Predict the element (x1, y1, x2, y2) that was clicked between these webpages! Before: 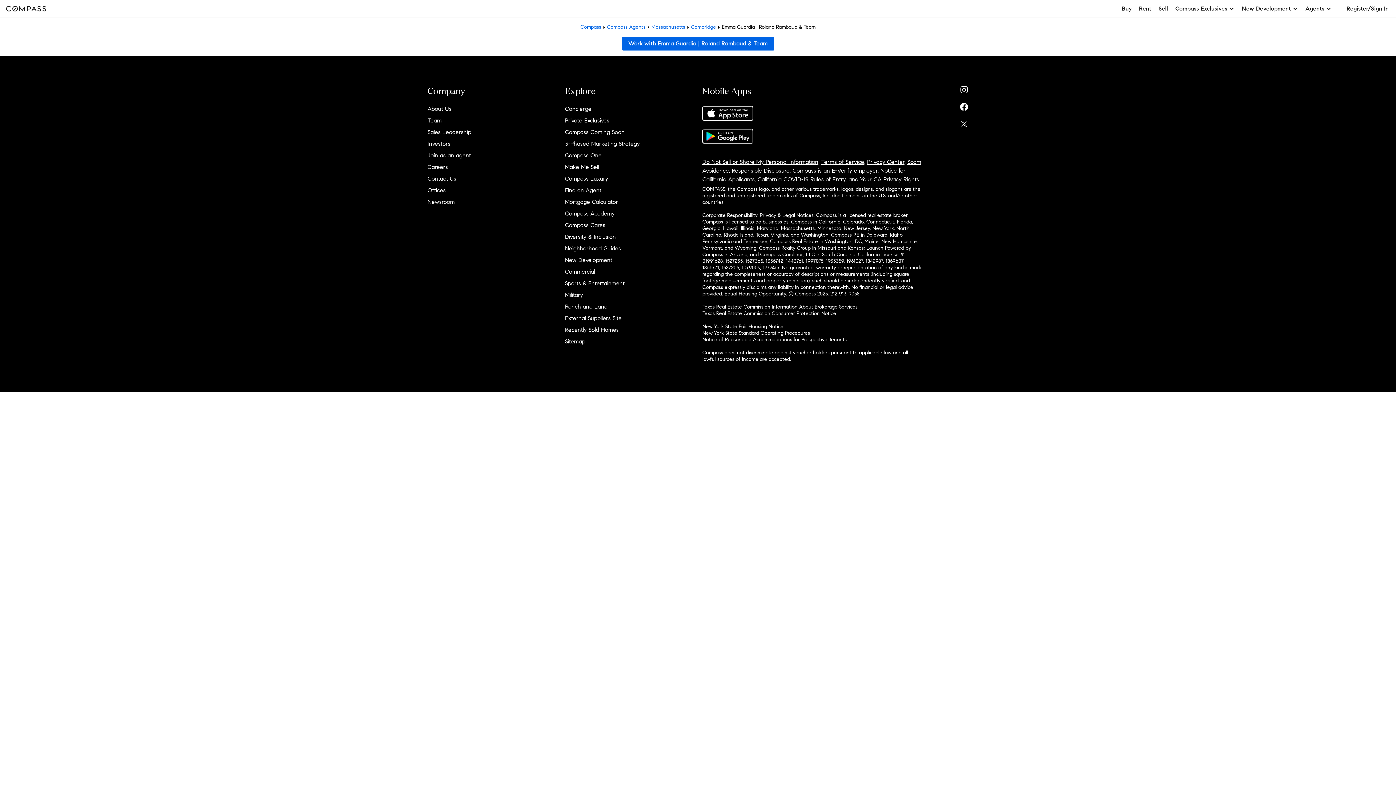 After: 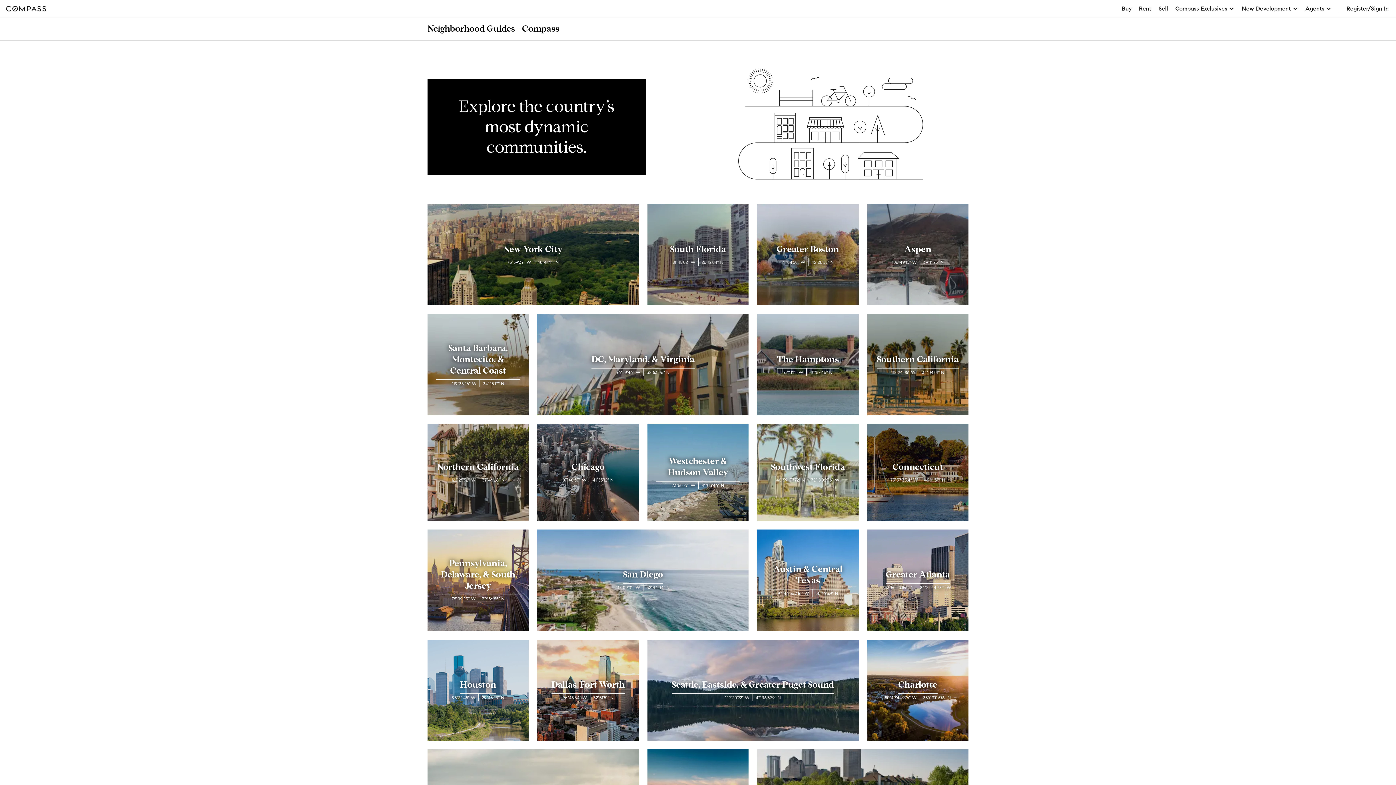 Action: label: Neighborhood Guides bbox: (565, 245, 621, 252)